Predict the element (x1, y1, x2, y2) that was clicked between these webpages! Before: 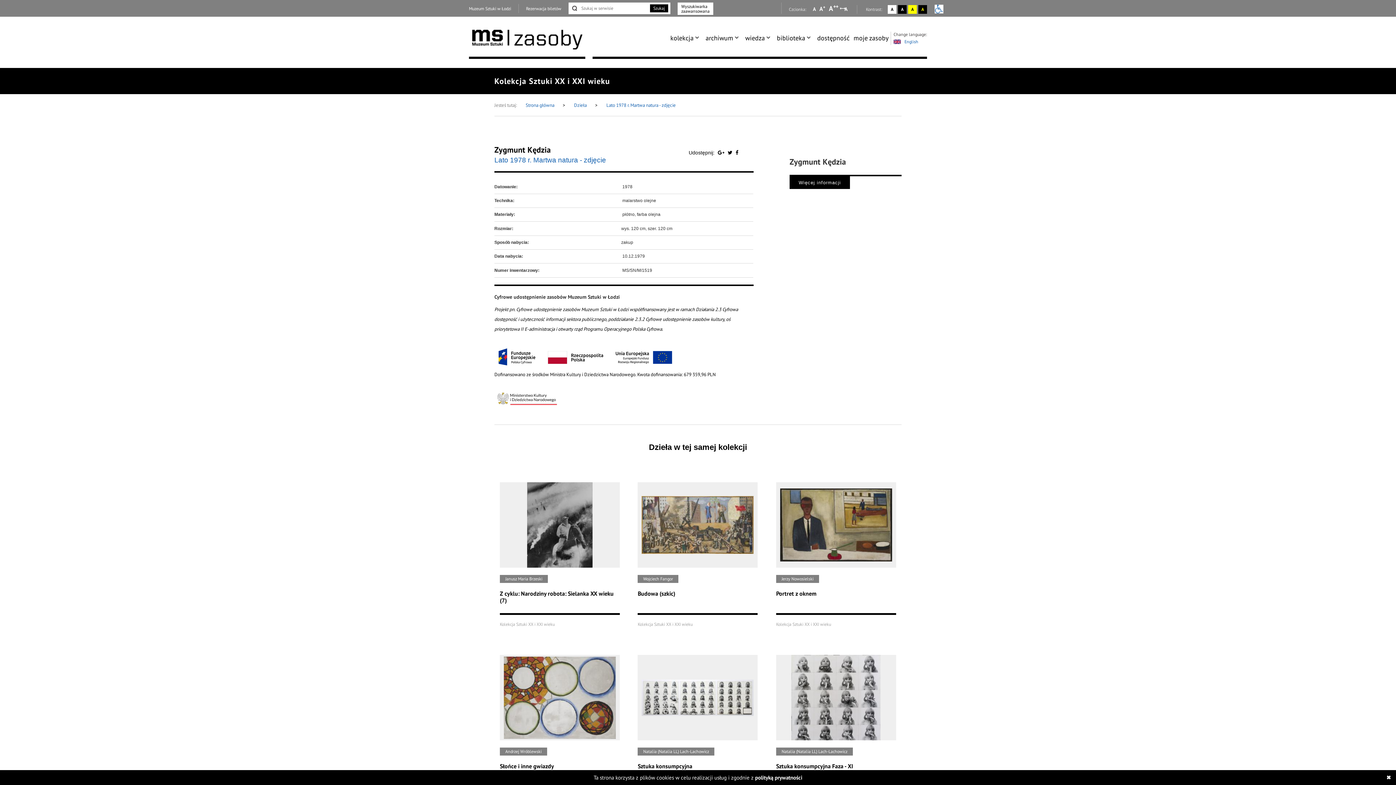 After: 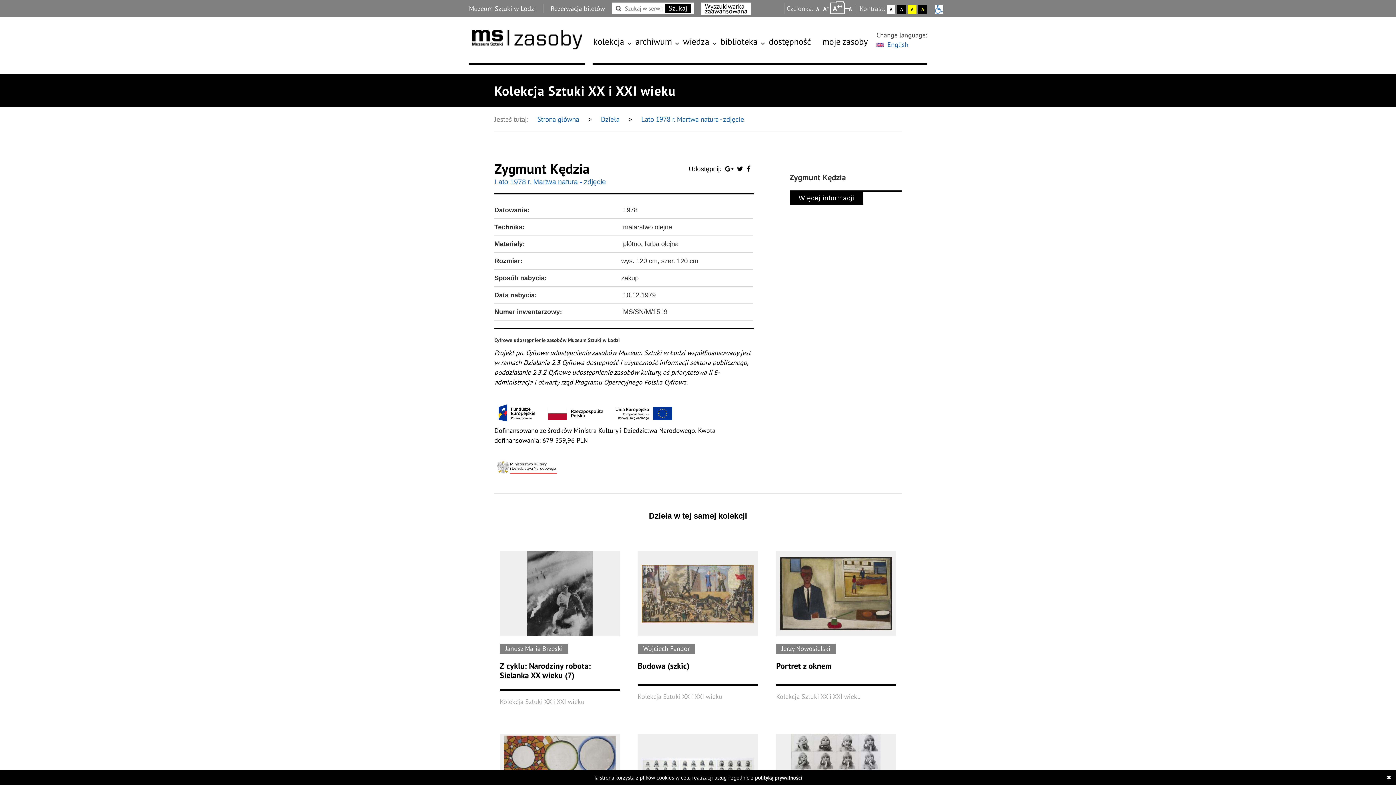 Action: bbox: (828, 4, 839, 12) label: Wybierz dużą czcionkę na stronie